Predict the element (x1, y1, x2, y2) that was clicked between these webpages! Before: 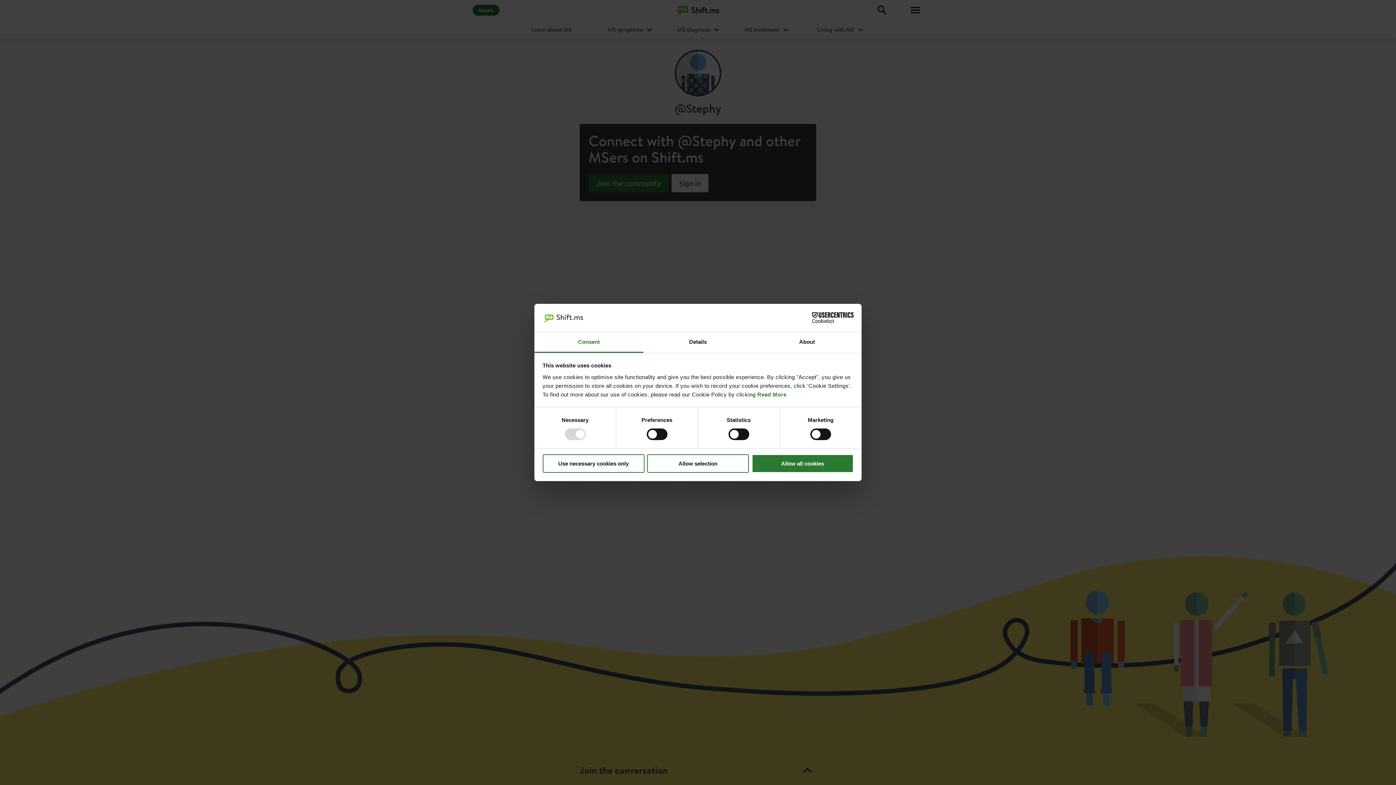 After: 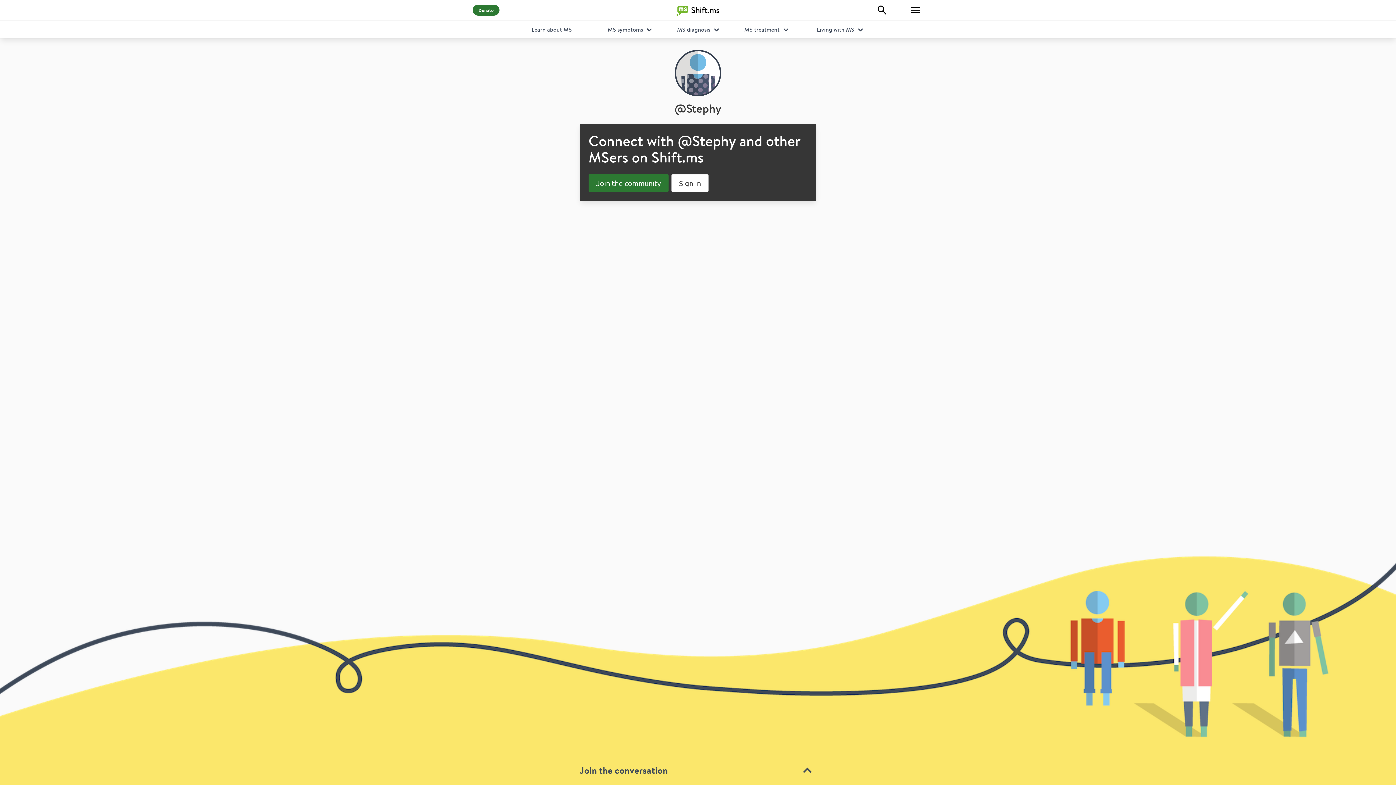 Action: bbox: (542, 454, 644, 472) label: Use necessary cookies only